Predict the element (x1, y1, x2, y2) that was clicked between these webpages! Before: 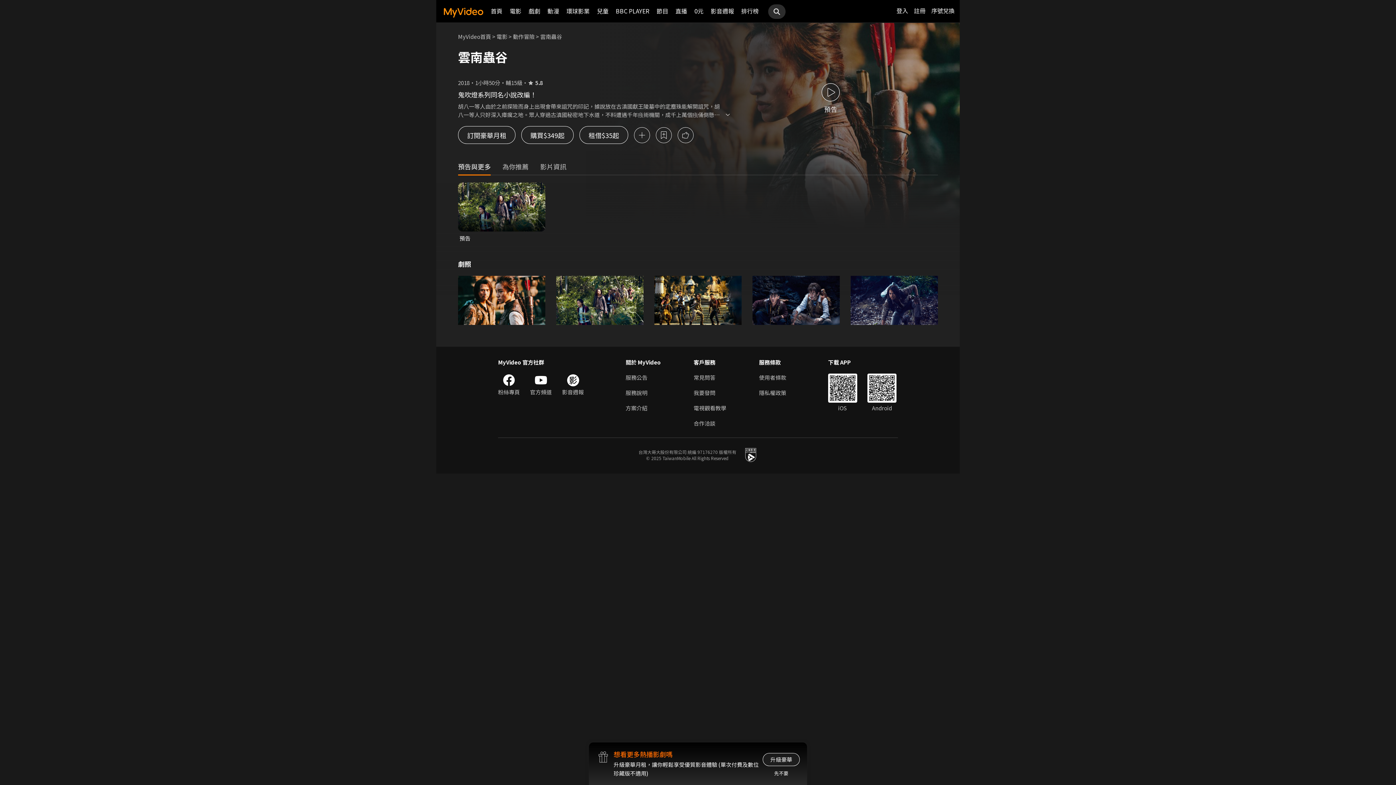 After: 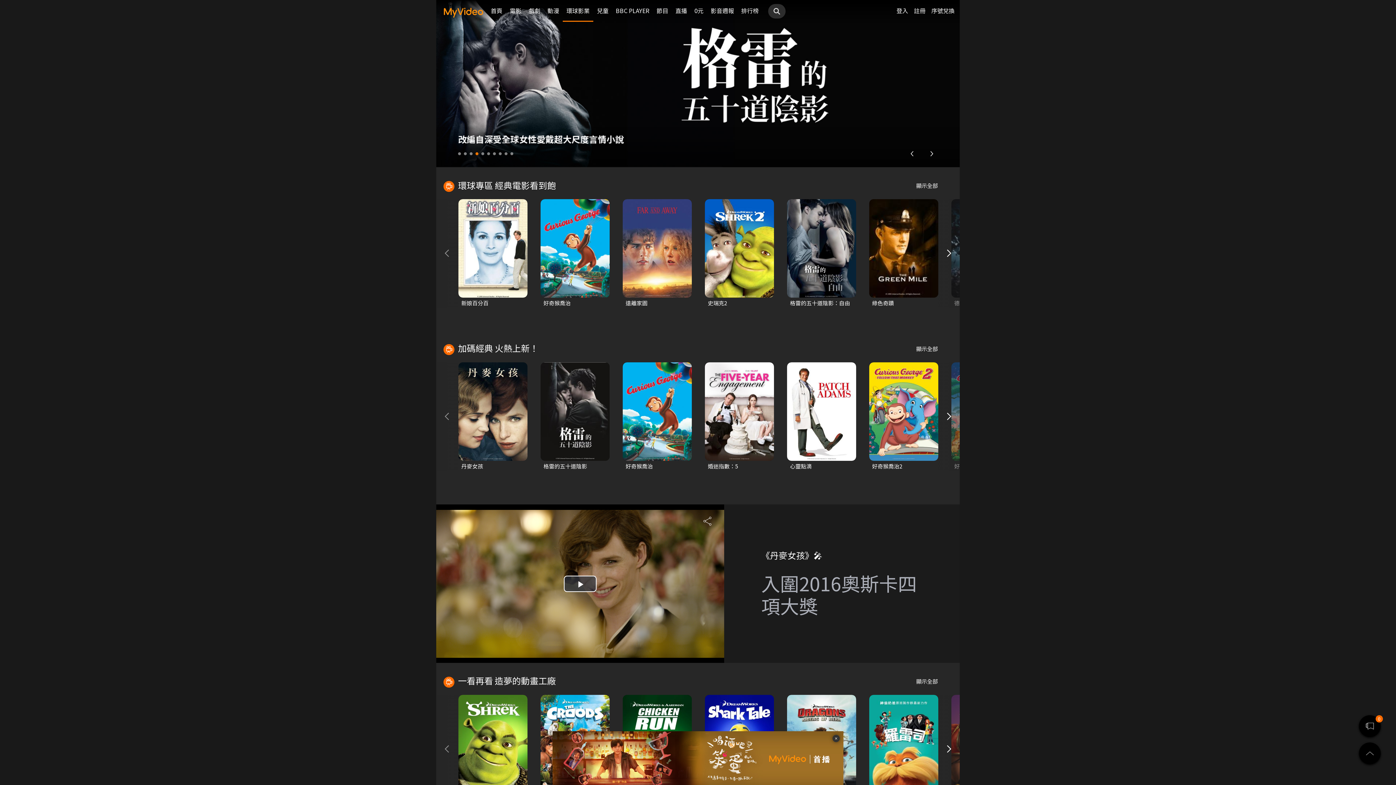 Action: bbox: (566, 0, 589, 21) label: 環球影業